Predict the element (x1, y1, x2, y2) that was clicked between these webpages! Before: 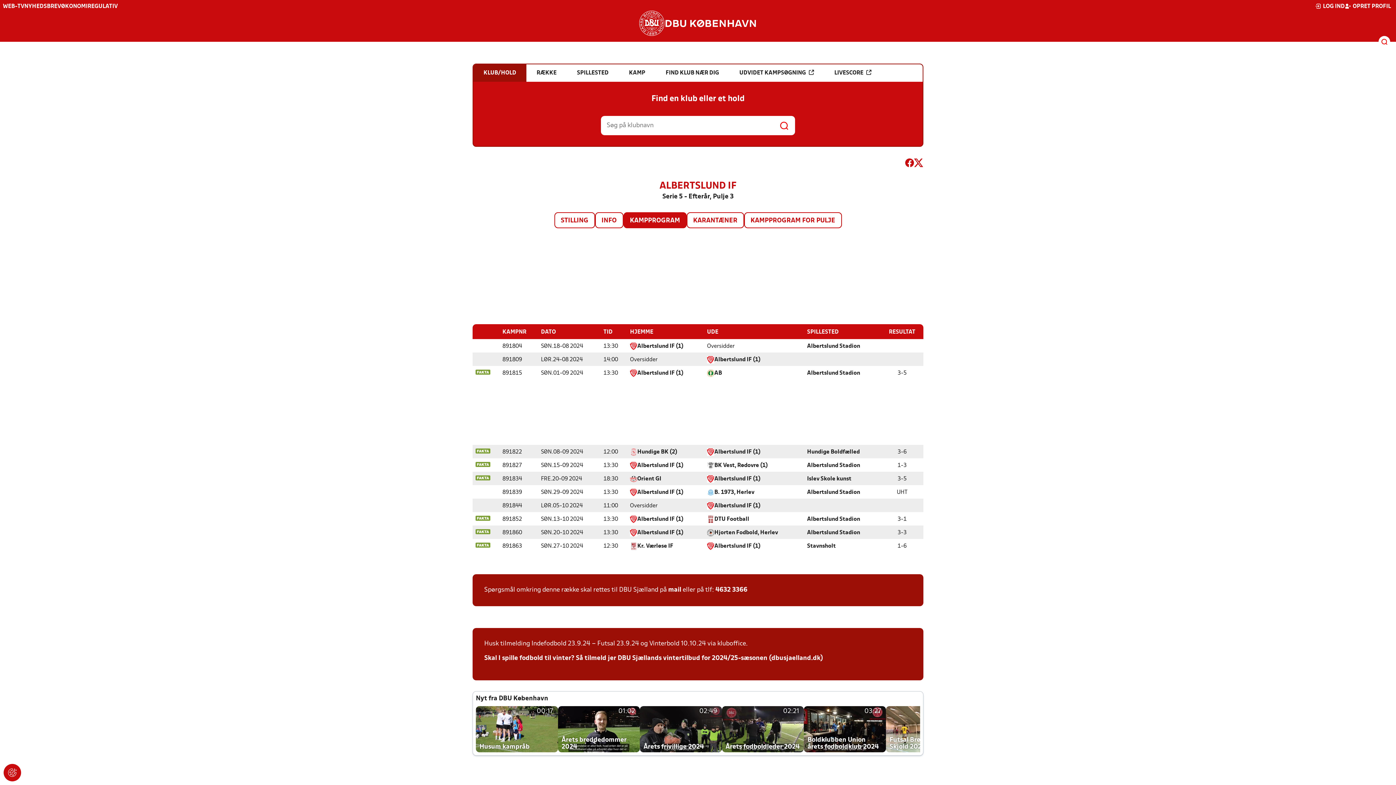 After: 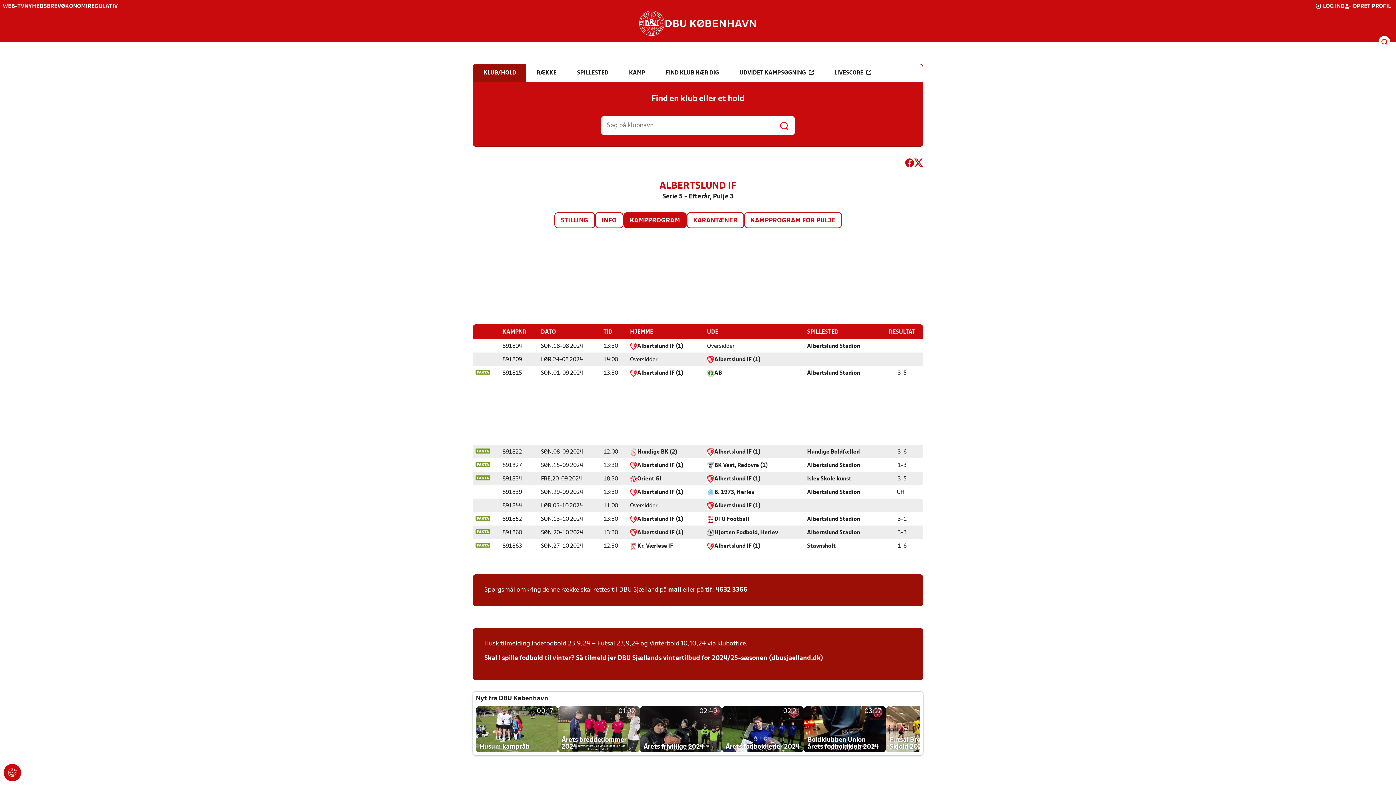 Action: bbox: (624, 213, 686, 227) label: KAMPPROGRAM